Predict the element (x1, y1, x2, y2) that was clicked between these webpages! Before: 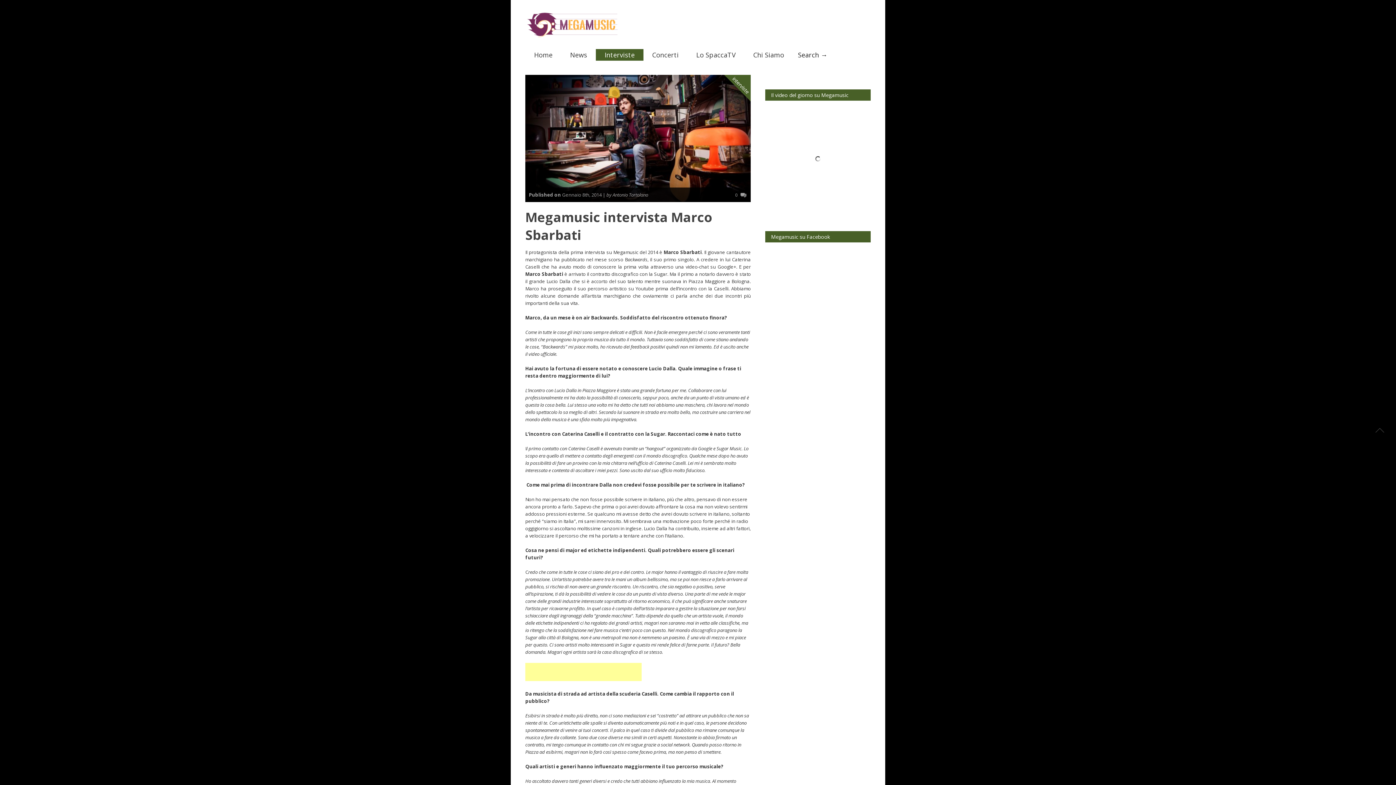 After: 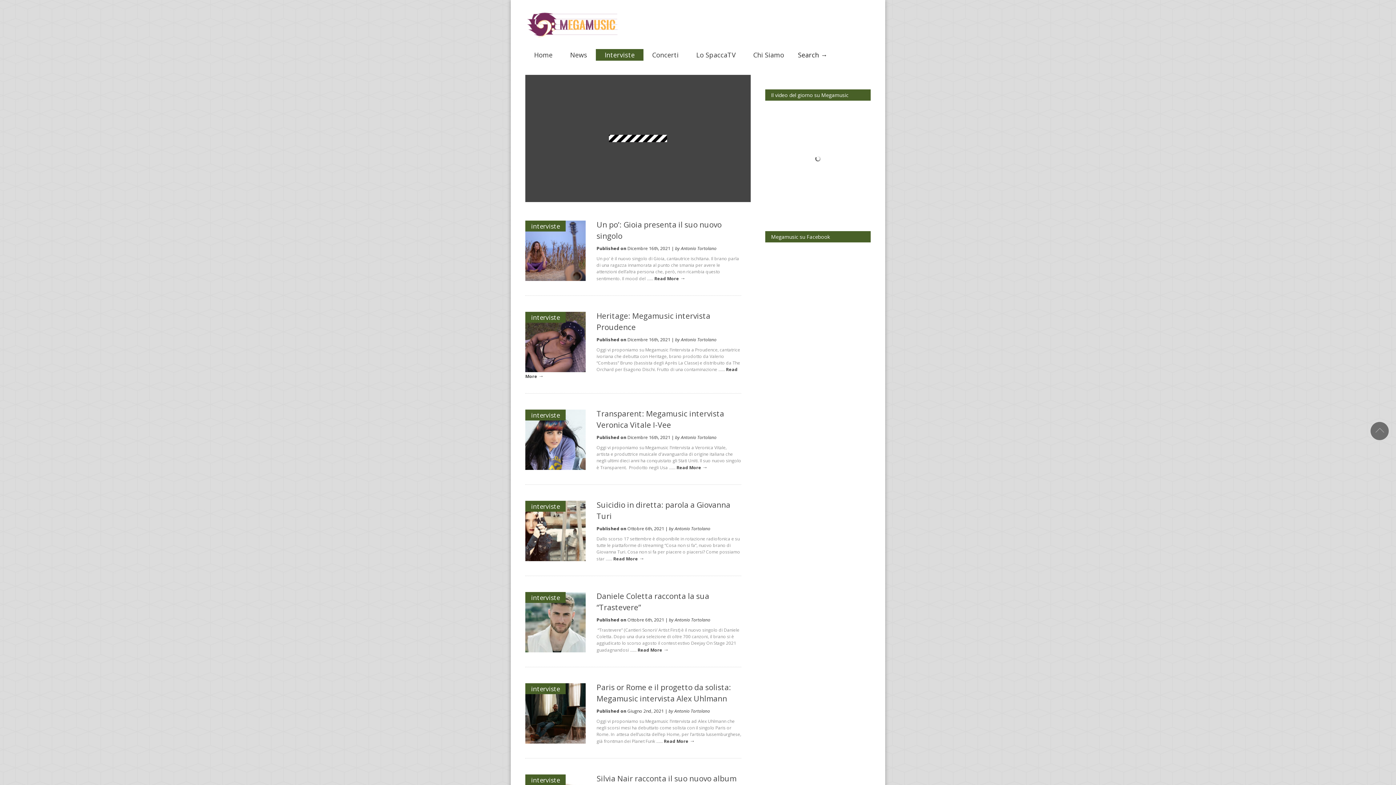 Action: bbox: (596, 49, 643, 60) label: Interviste